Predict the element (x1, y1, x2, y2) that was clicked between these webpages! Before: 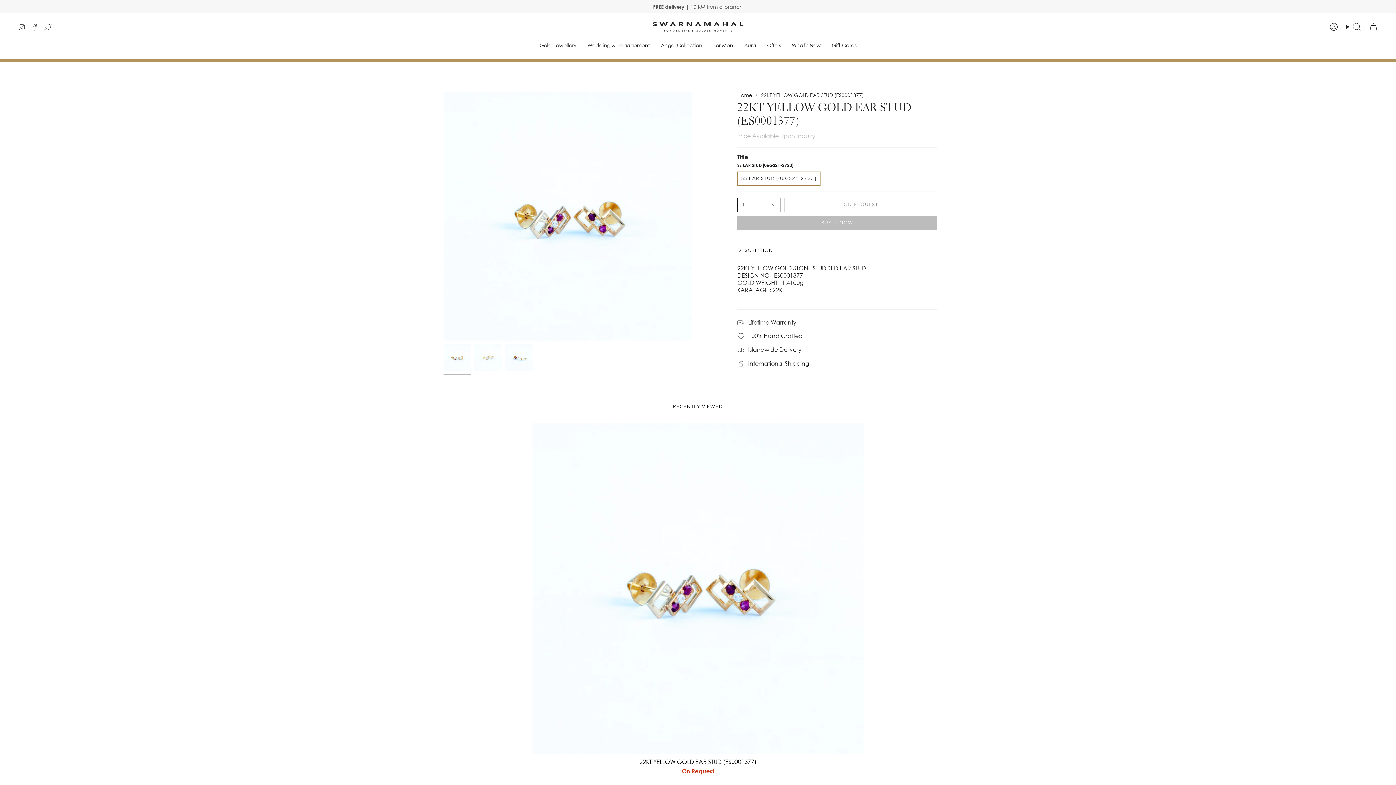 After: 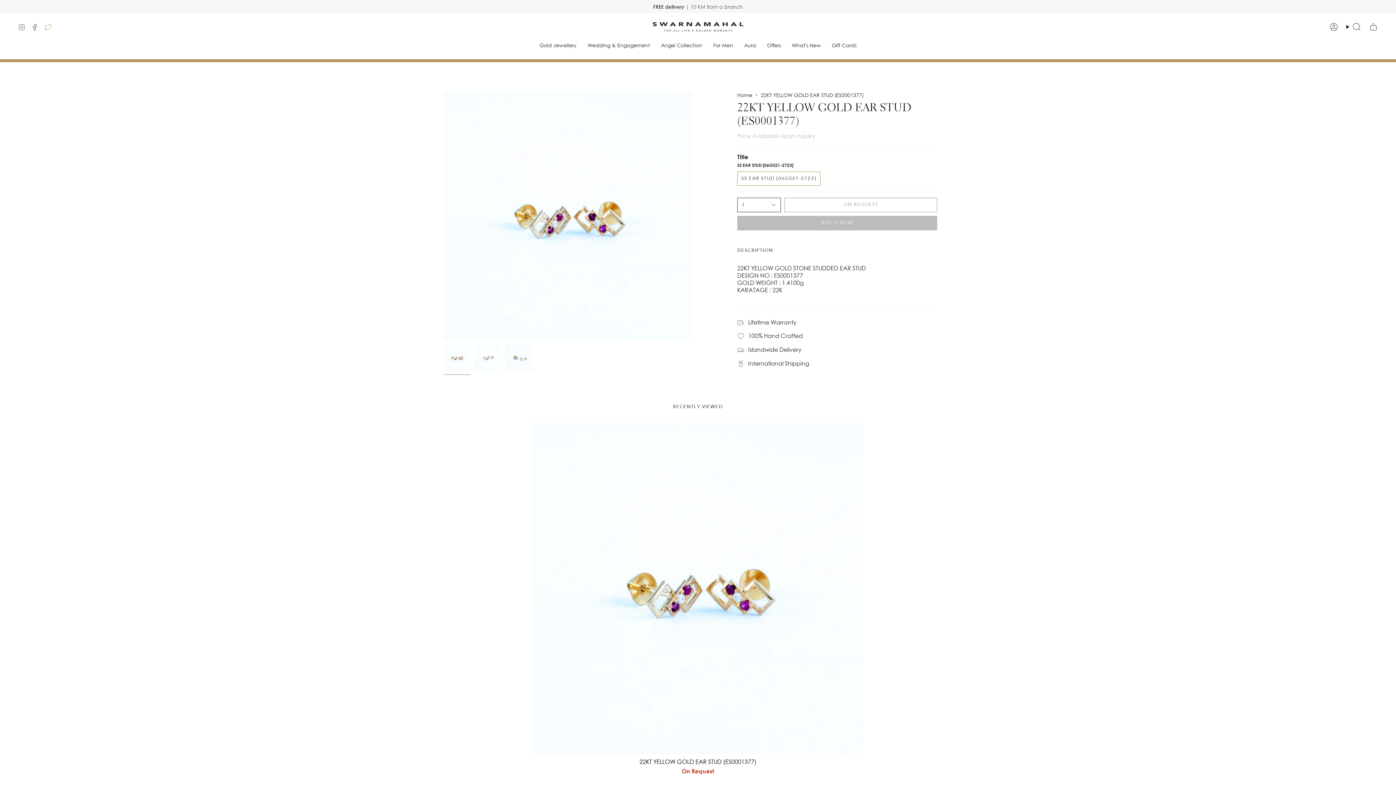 Action: label: Twitter bbox: (44, 22, 51, 30)